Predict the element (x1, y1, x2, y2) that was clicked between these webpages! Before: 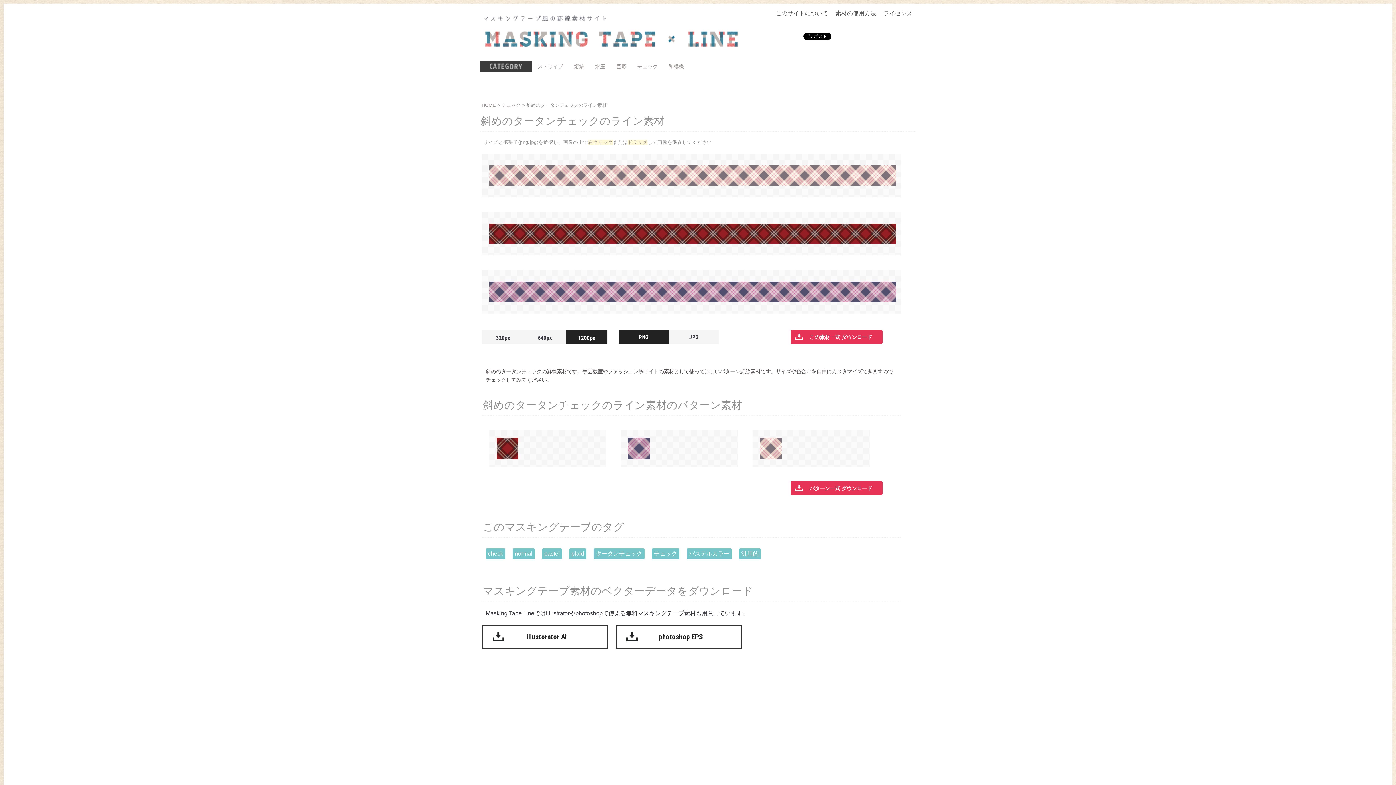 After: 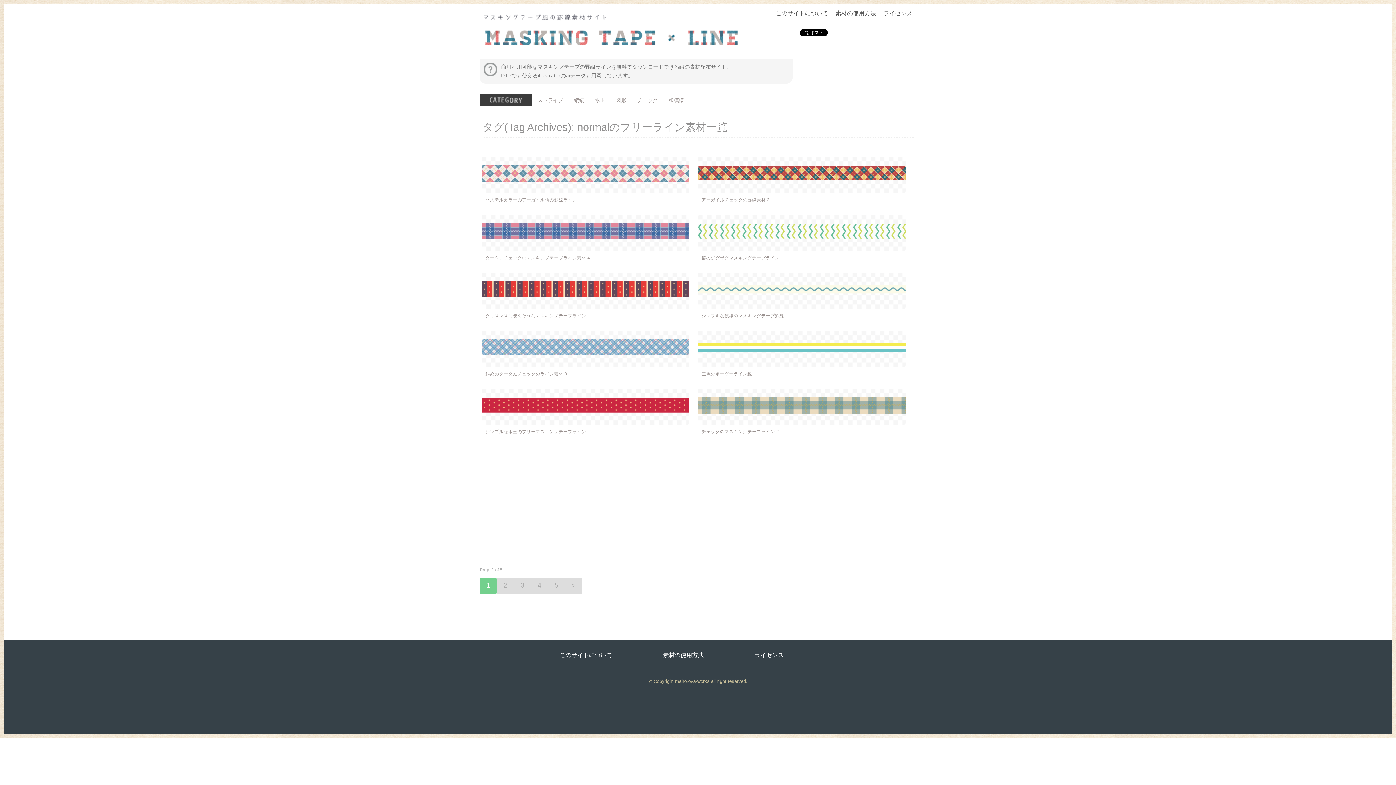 Action: label: normal bbox: (512, 548, 534, 559)